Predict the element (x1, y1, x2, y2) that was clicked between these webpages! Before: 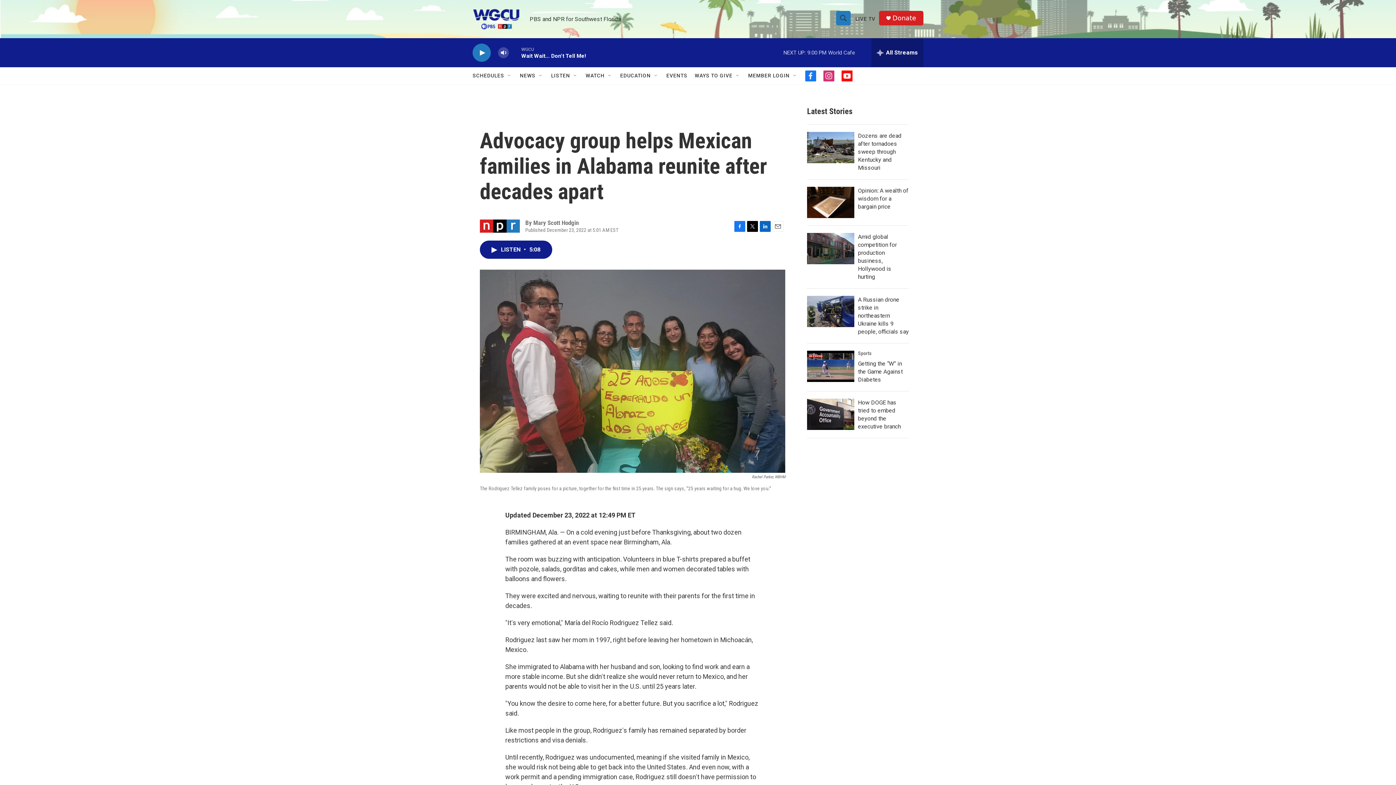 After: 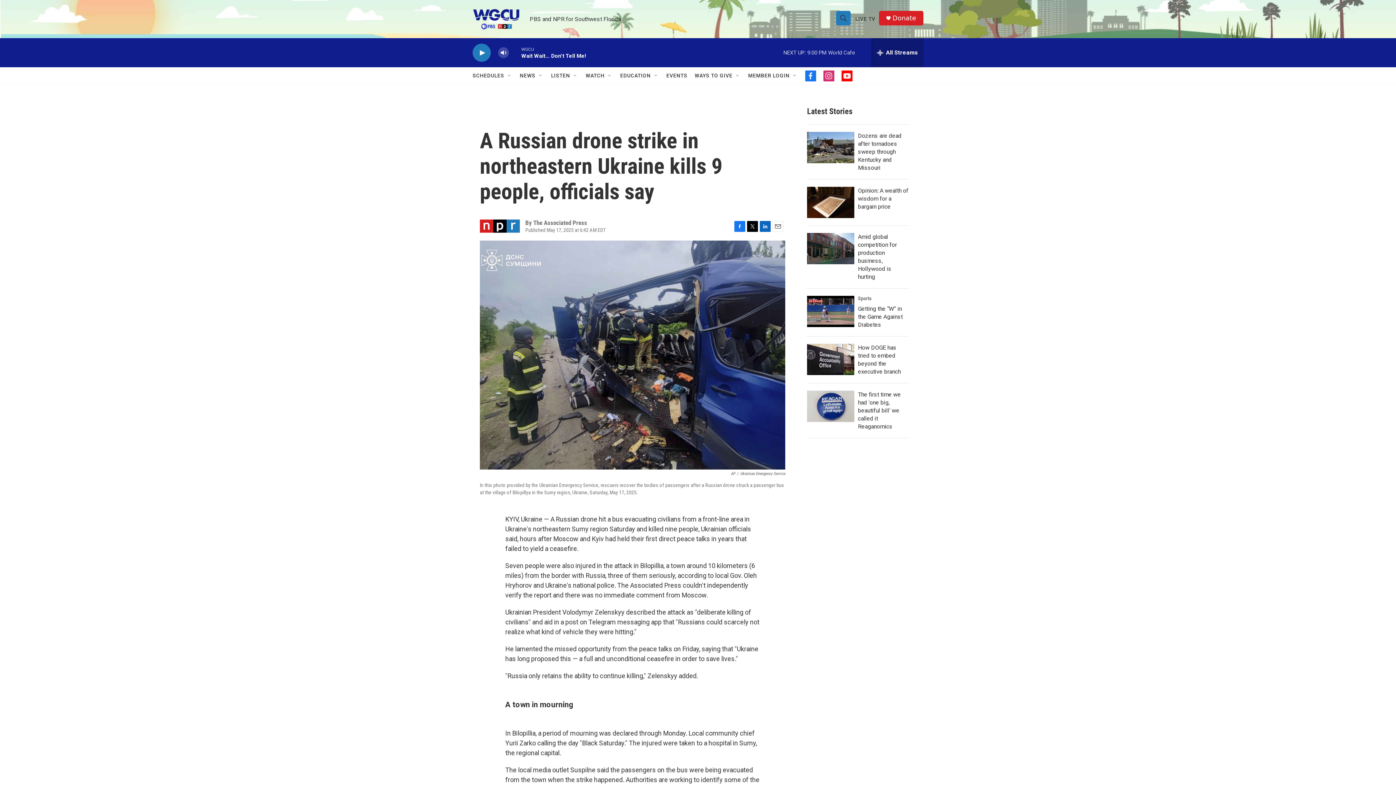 Action: bbox: (858, 296, 909, 335) label: A Russian drone strike in northeastern Ukraine kills 9 people, officials say